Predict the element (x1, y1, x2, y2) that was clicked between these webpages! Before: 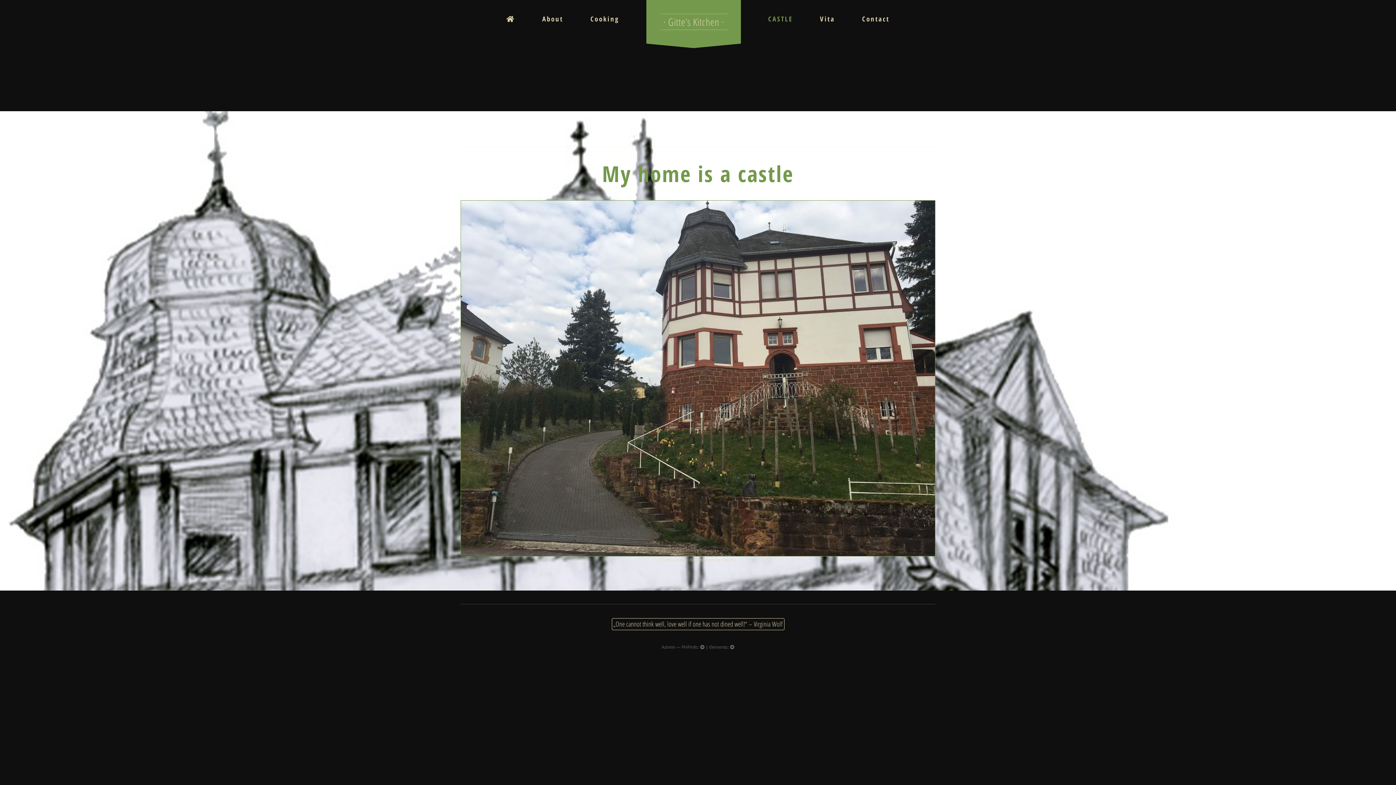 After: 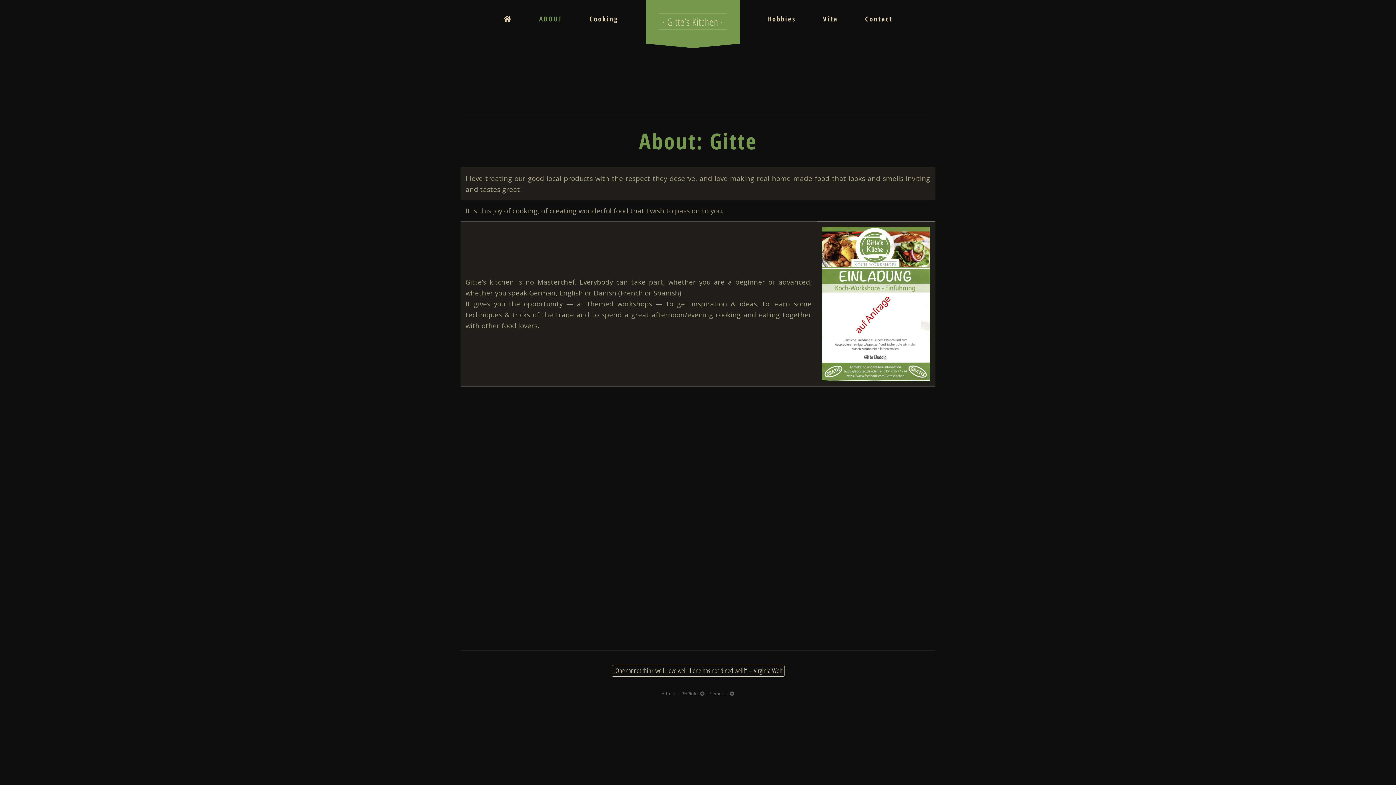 Action: bbox: (528, 13, 577, 24) label: About